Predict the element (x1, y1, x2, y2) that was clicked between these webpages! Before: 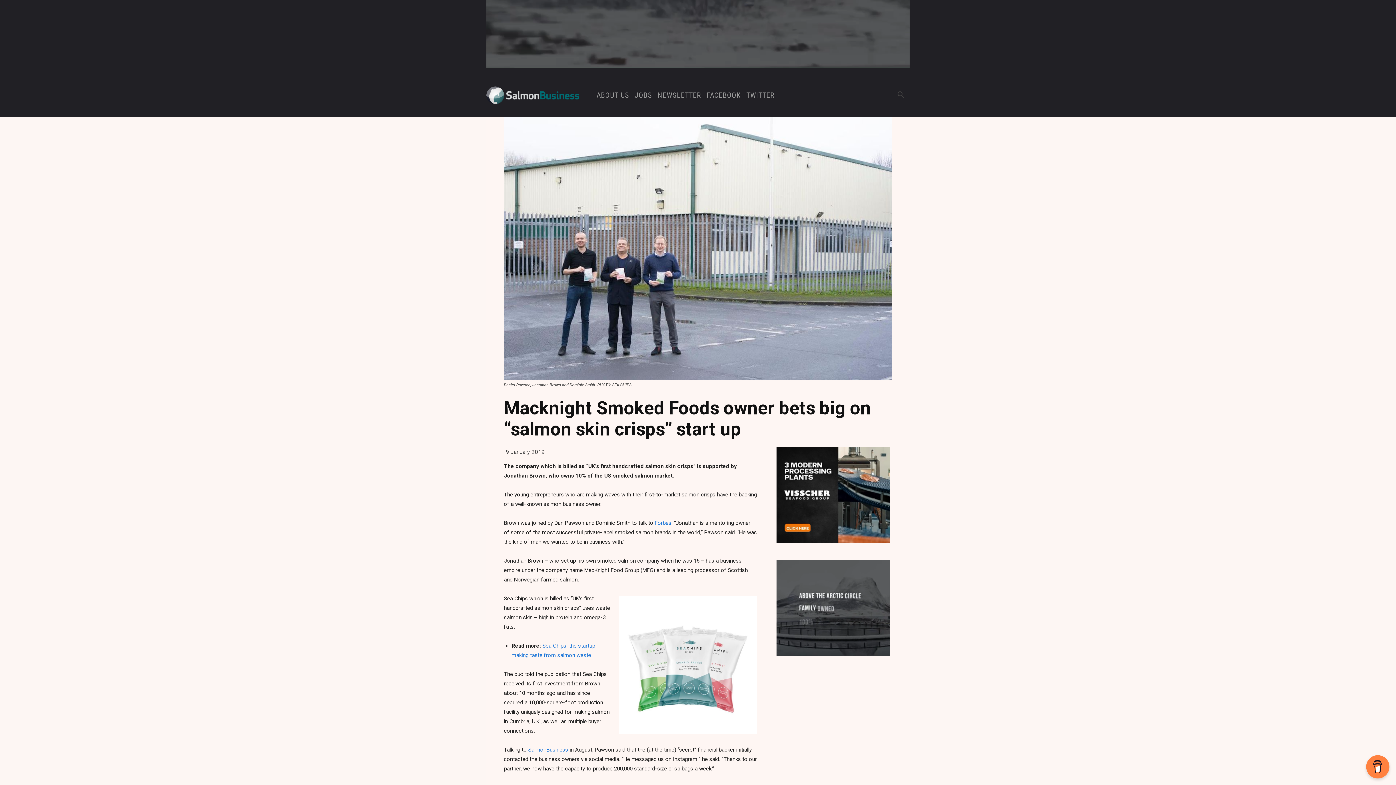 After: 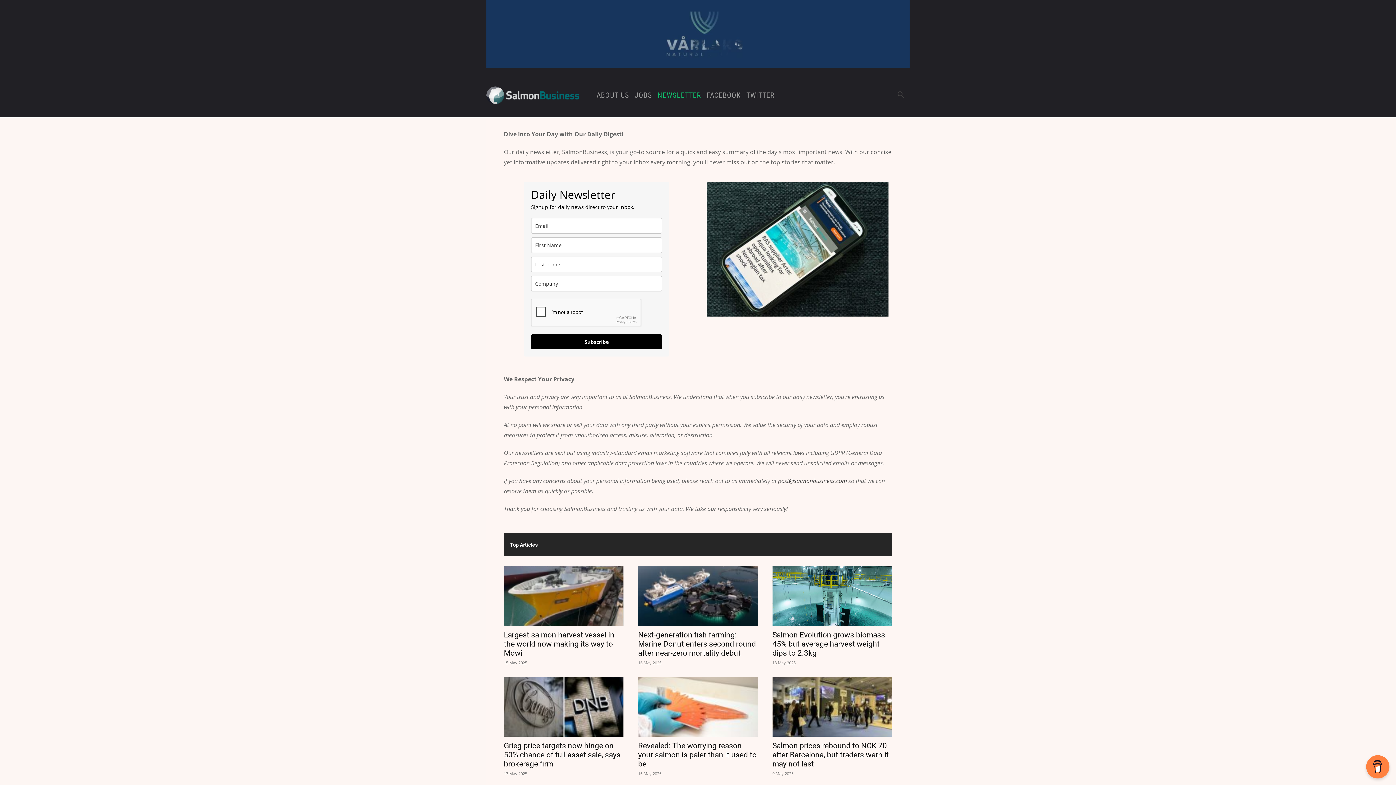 Action: label: NEWSLETTER bbox: (657, 73, 701, 117)